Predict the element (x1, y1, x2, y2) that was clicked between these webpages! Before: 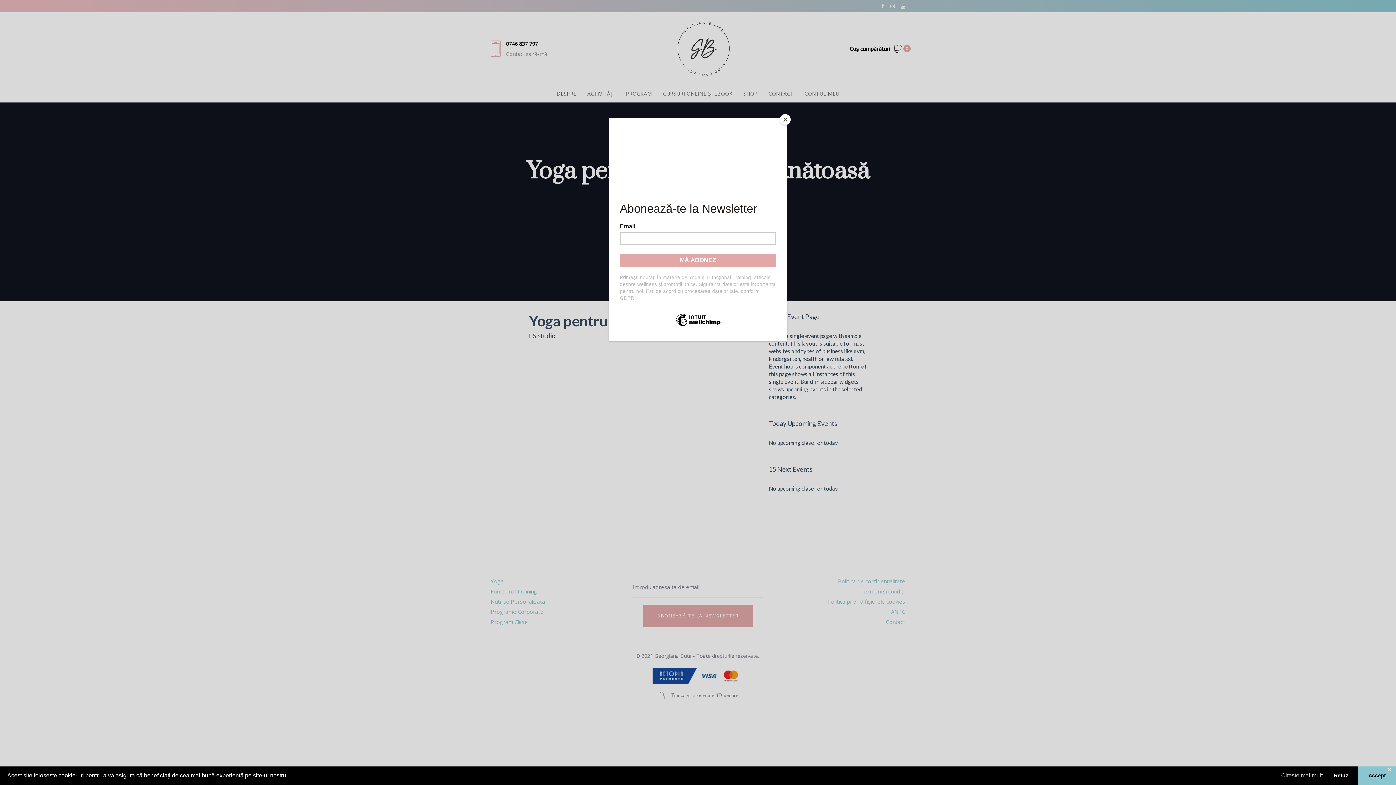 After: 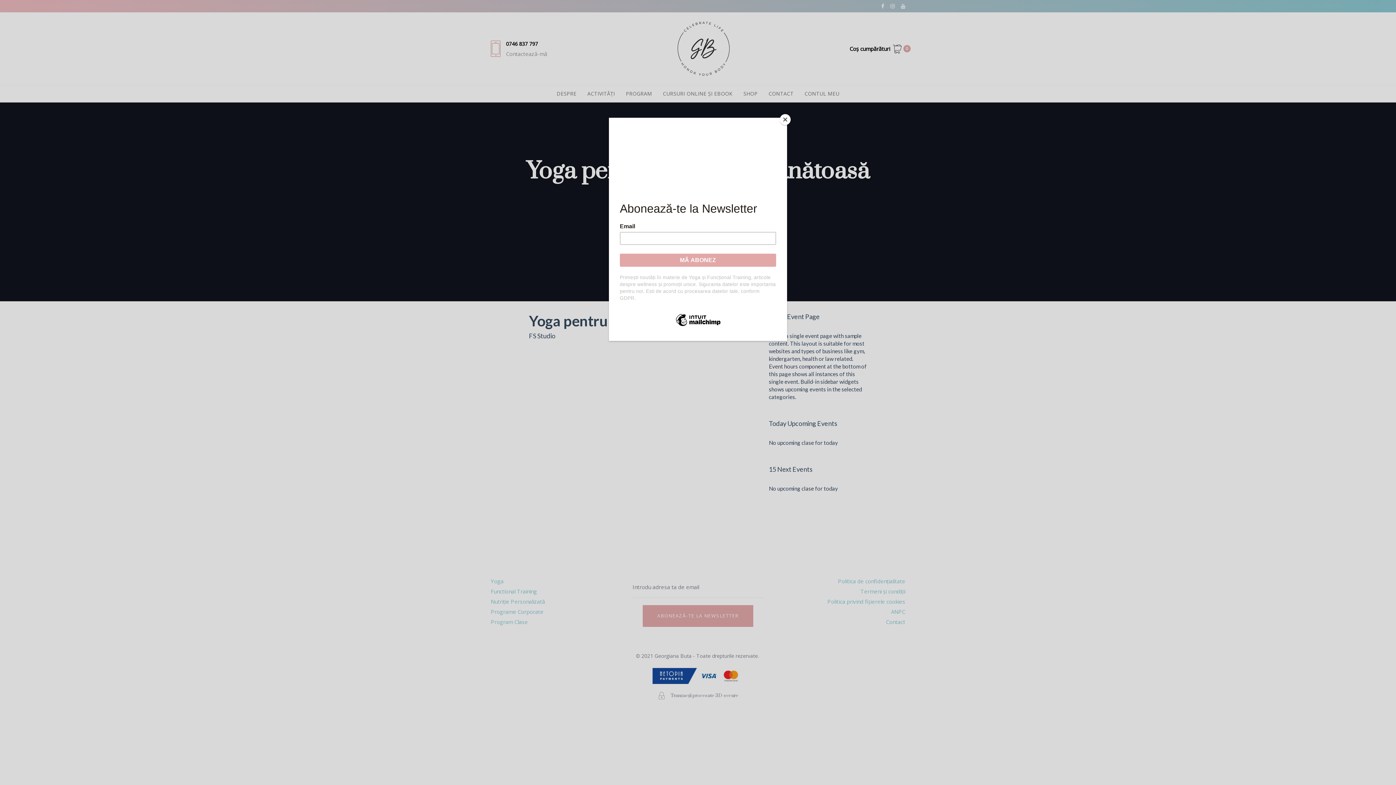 Action: label: allow cookies bbox: (1358, 766, 1396, 785)